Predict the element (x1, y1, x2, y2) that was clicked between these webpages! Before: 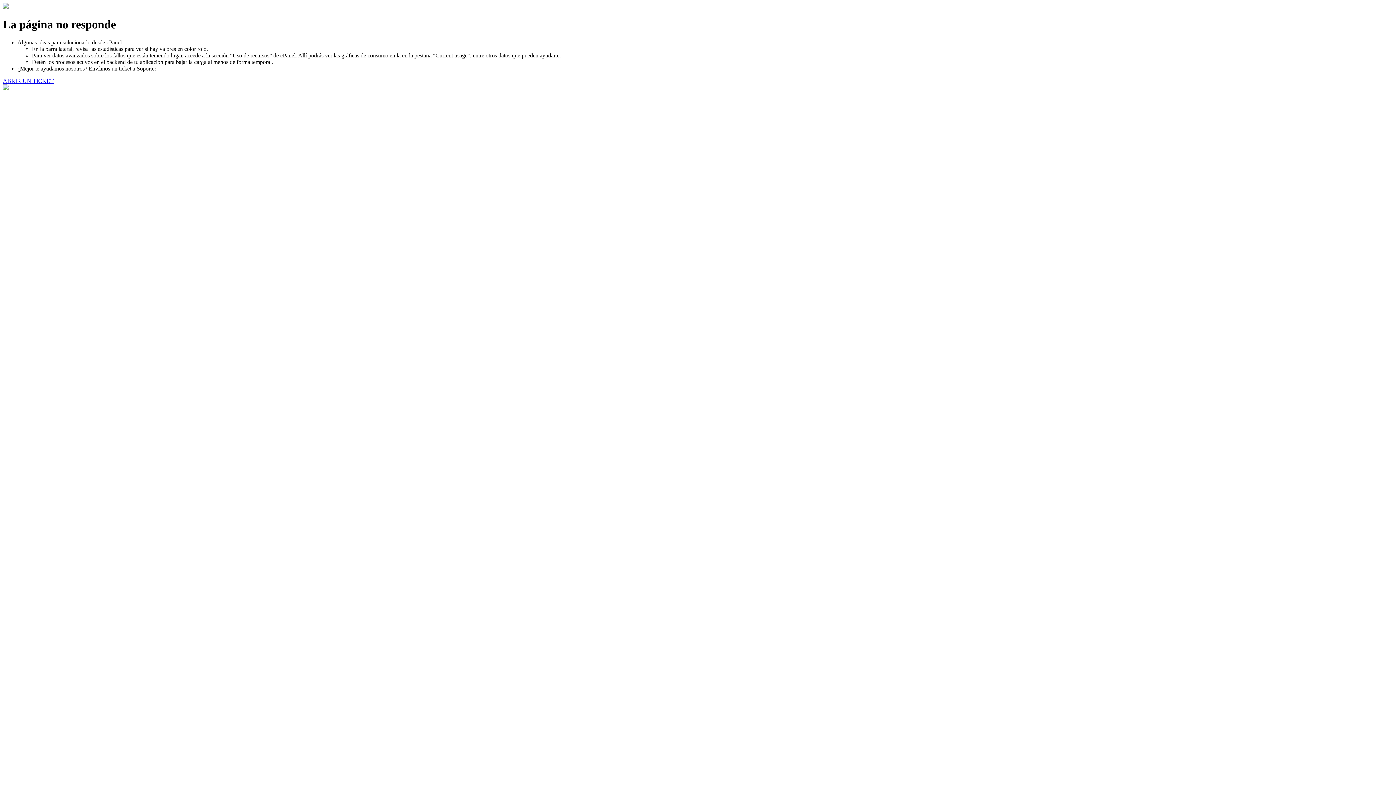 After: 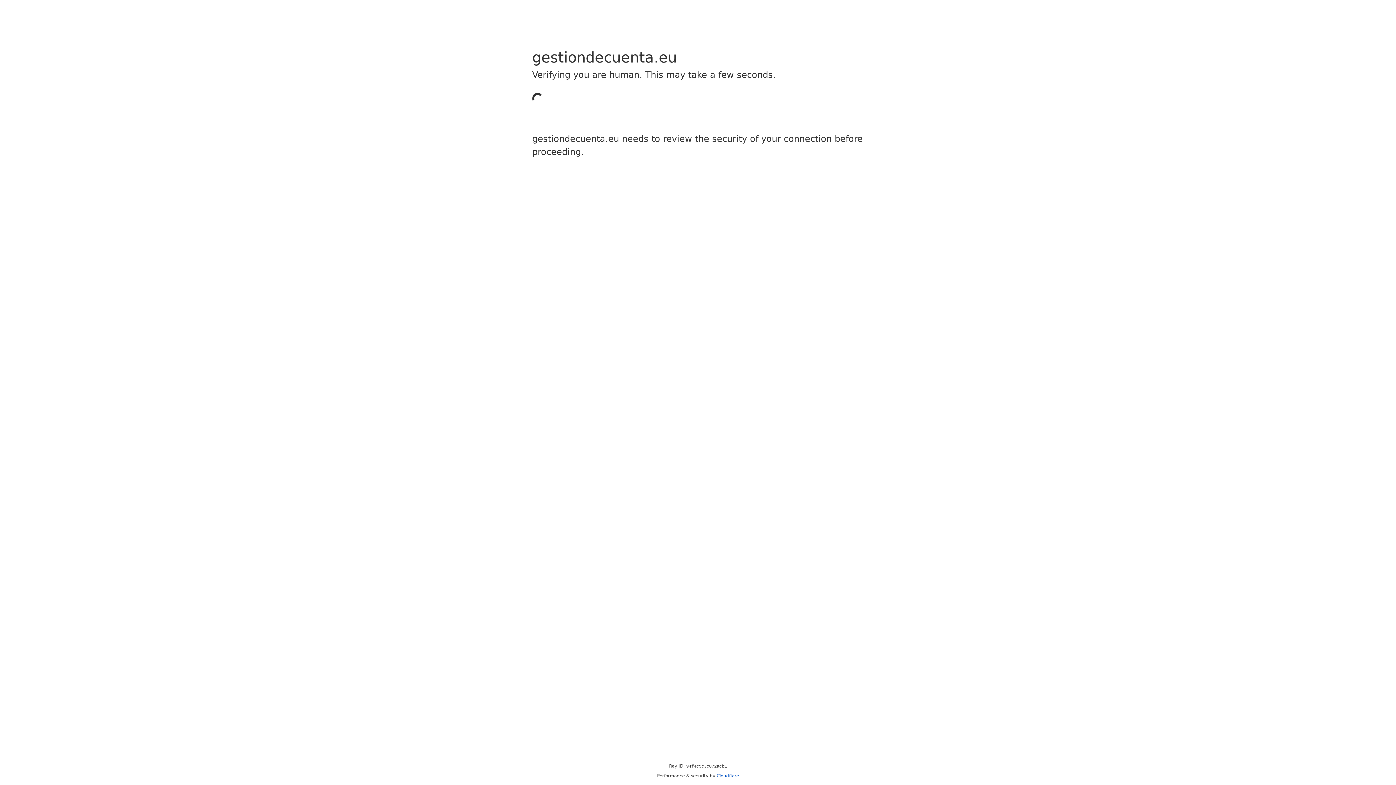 Action: label: ABRIR UN TICKET bbox: (2, 77, 53, 83)